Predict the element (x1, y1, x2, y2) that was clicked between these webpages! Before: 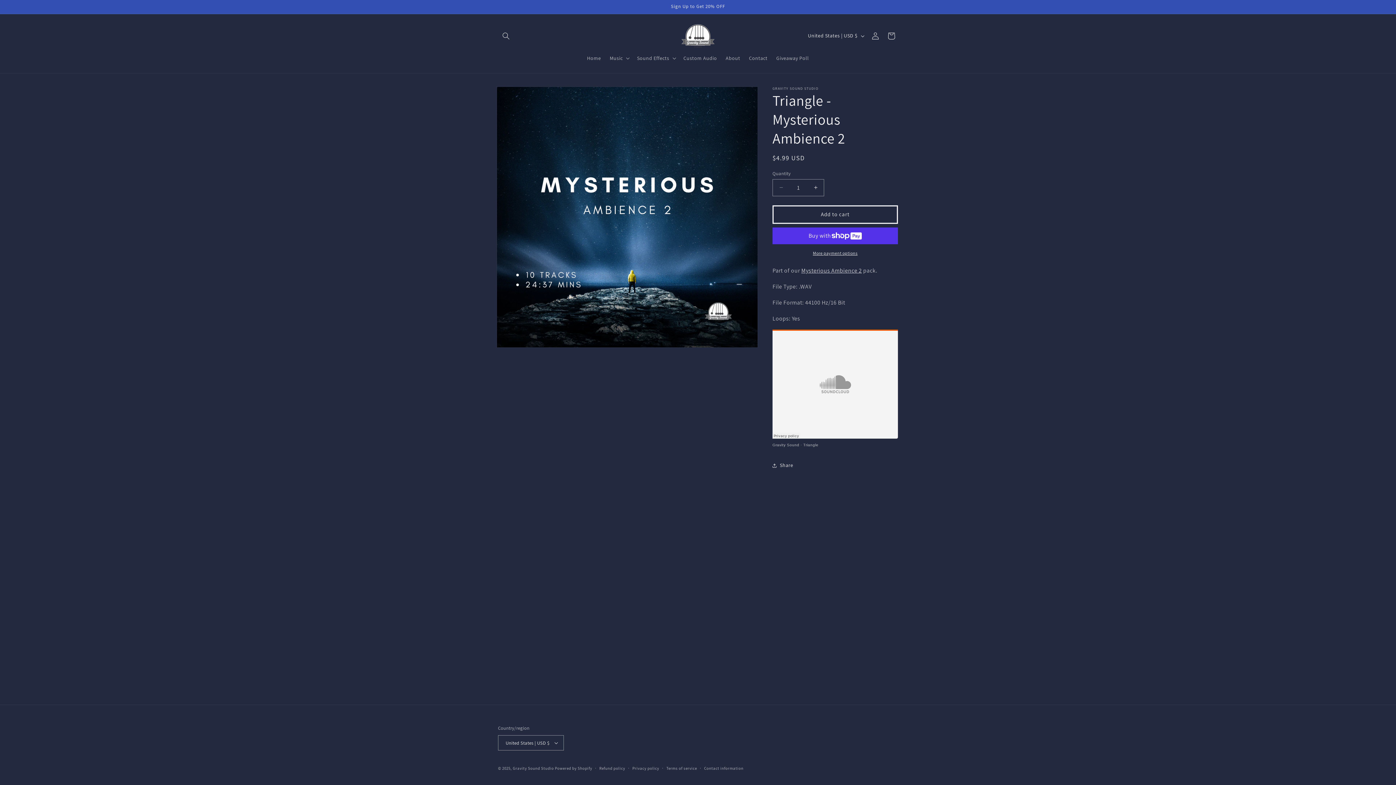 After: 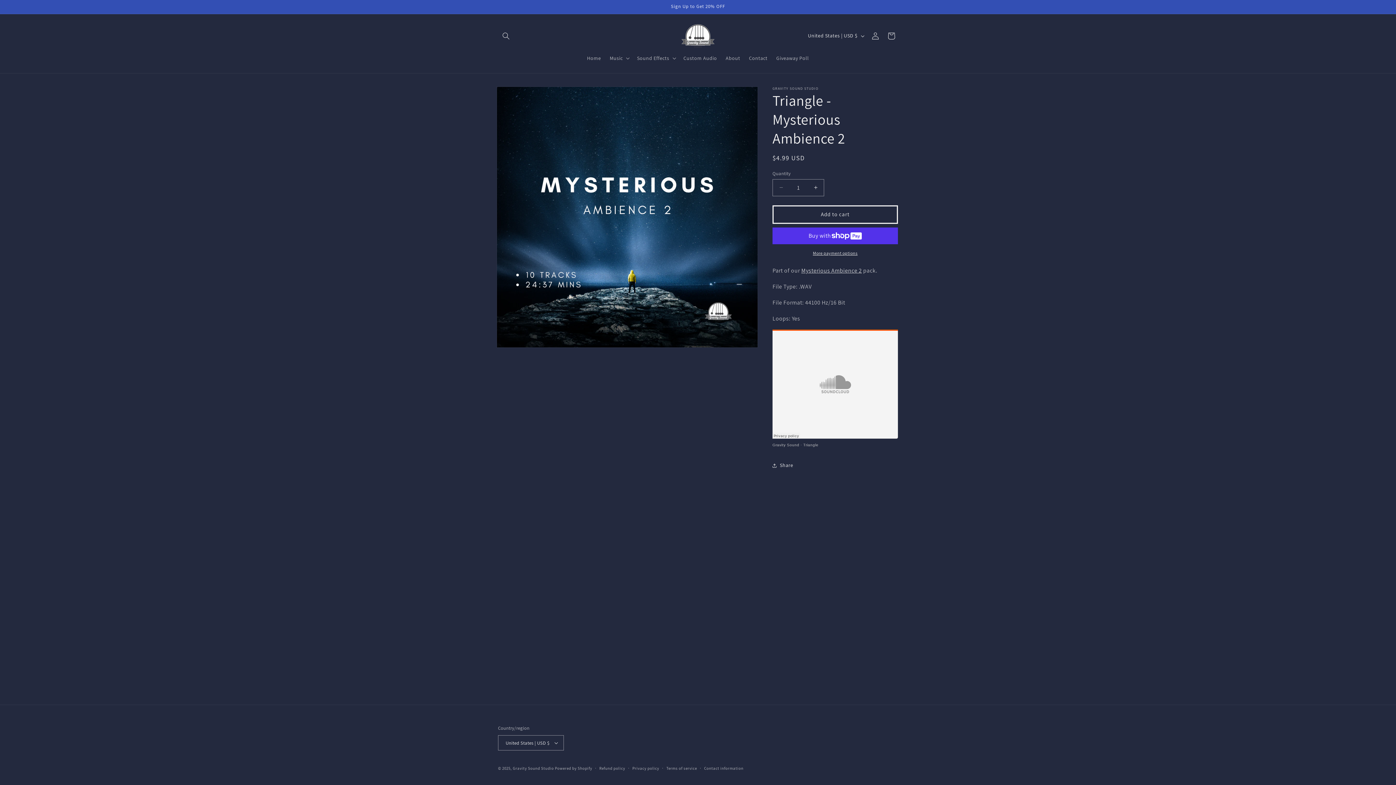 Action: bbox: (803, 443, 818, 447) label: Triangle